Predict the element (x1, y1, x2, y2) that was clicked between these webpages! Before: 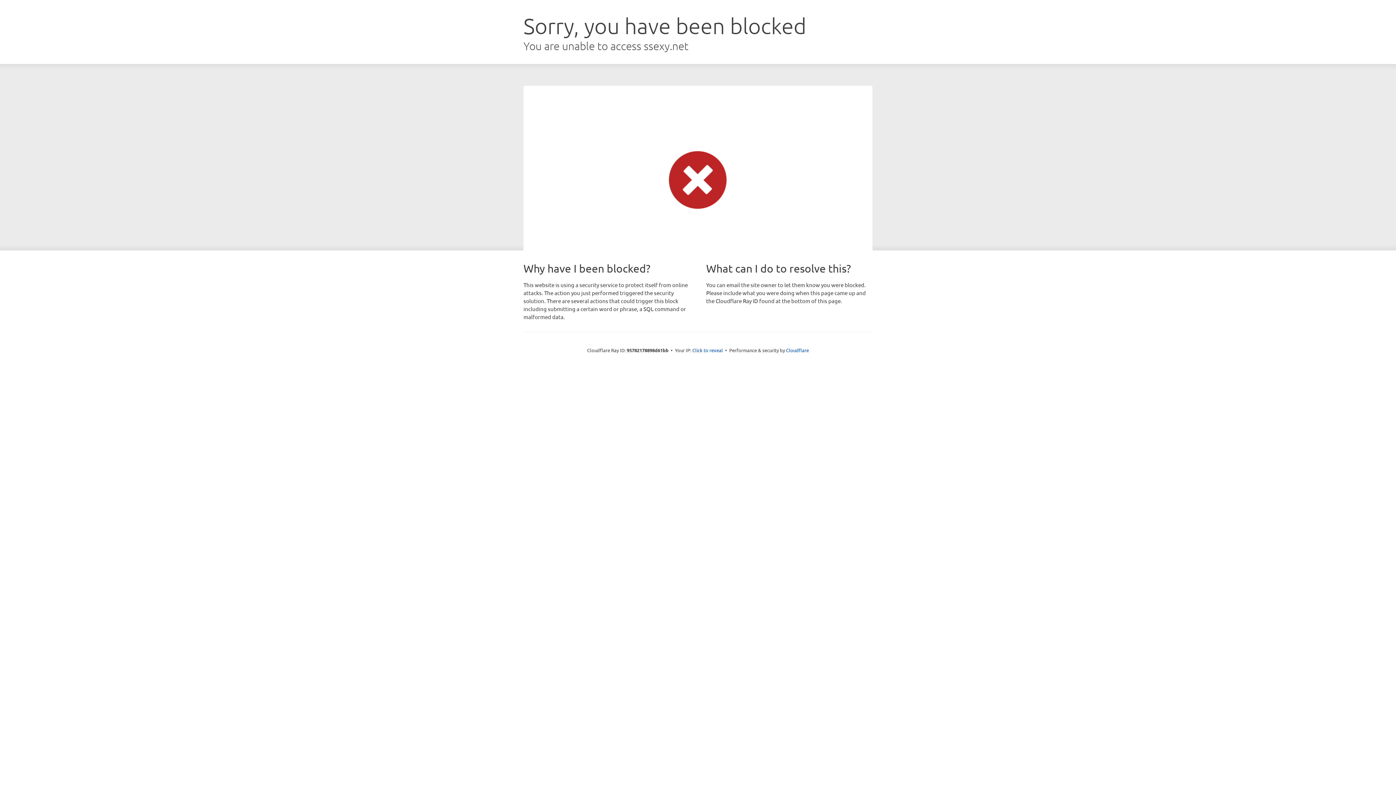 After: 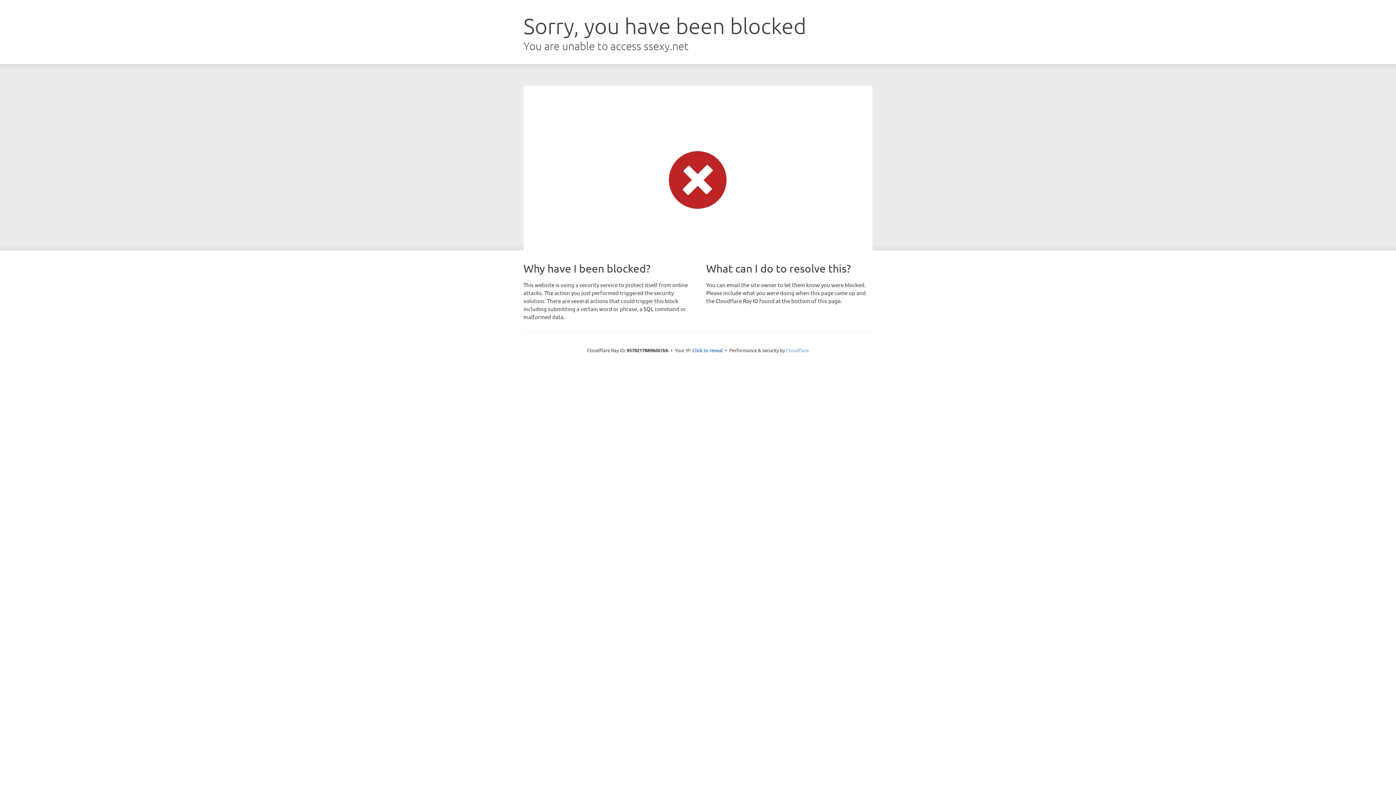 Action: bbox: (786, 347, 809, 353) label: Cloudflare